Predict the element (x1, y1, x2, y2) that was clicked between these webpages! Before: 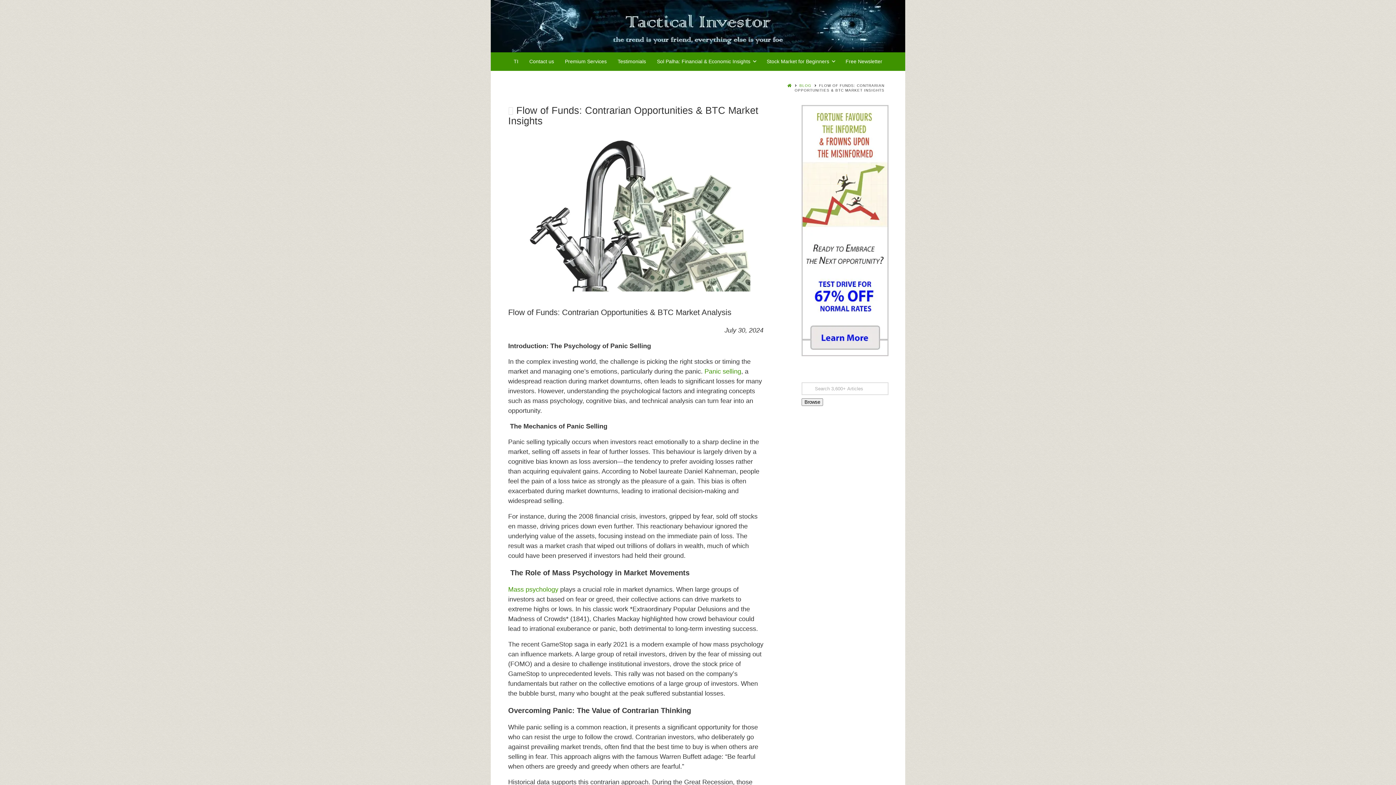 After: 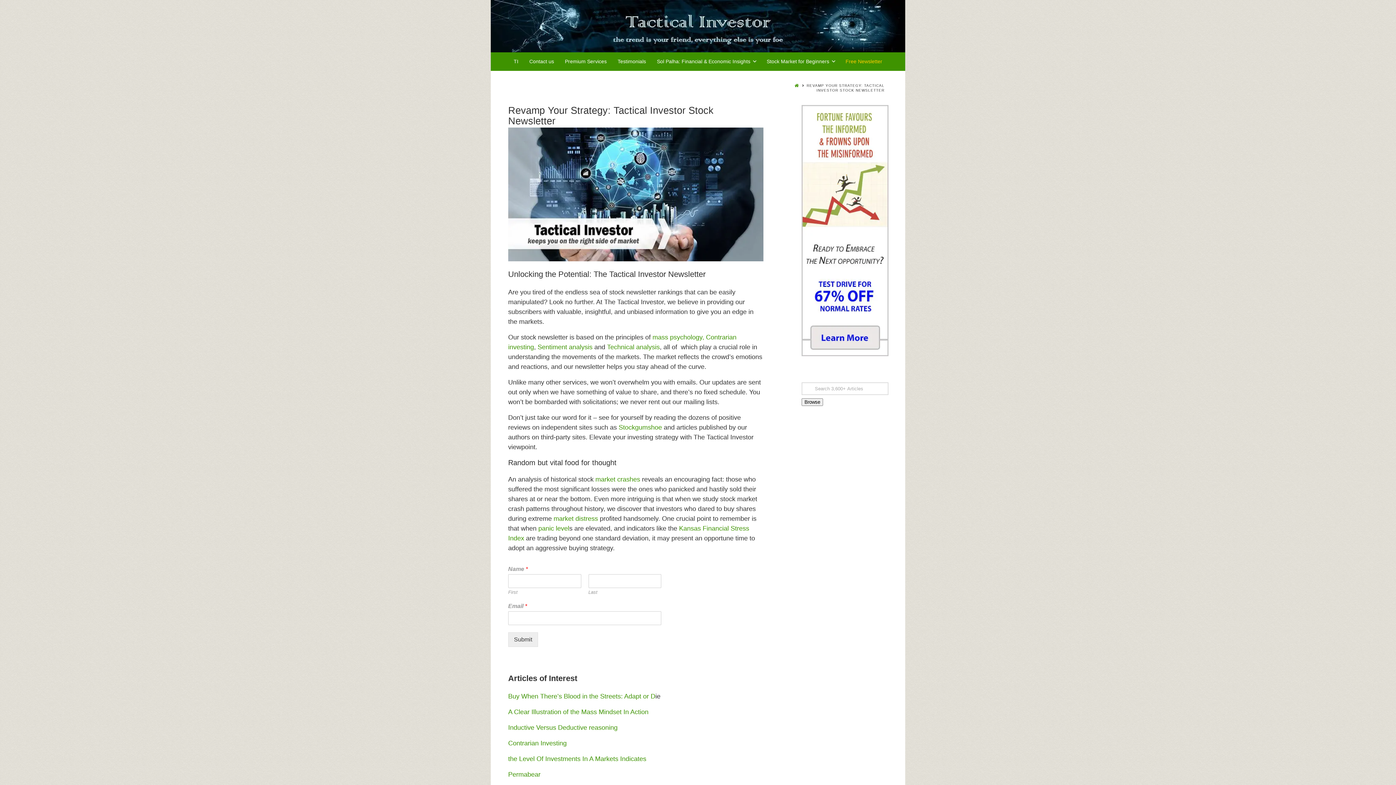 Action: label: Free Newsletter bbox: (845, 52, 882, 70)